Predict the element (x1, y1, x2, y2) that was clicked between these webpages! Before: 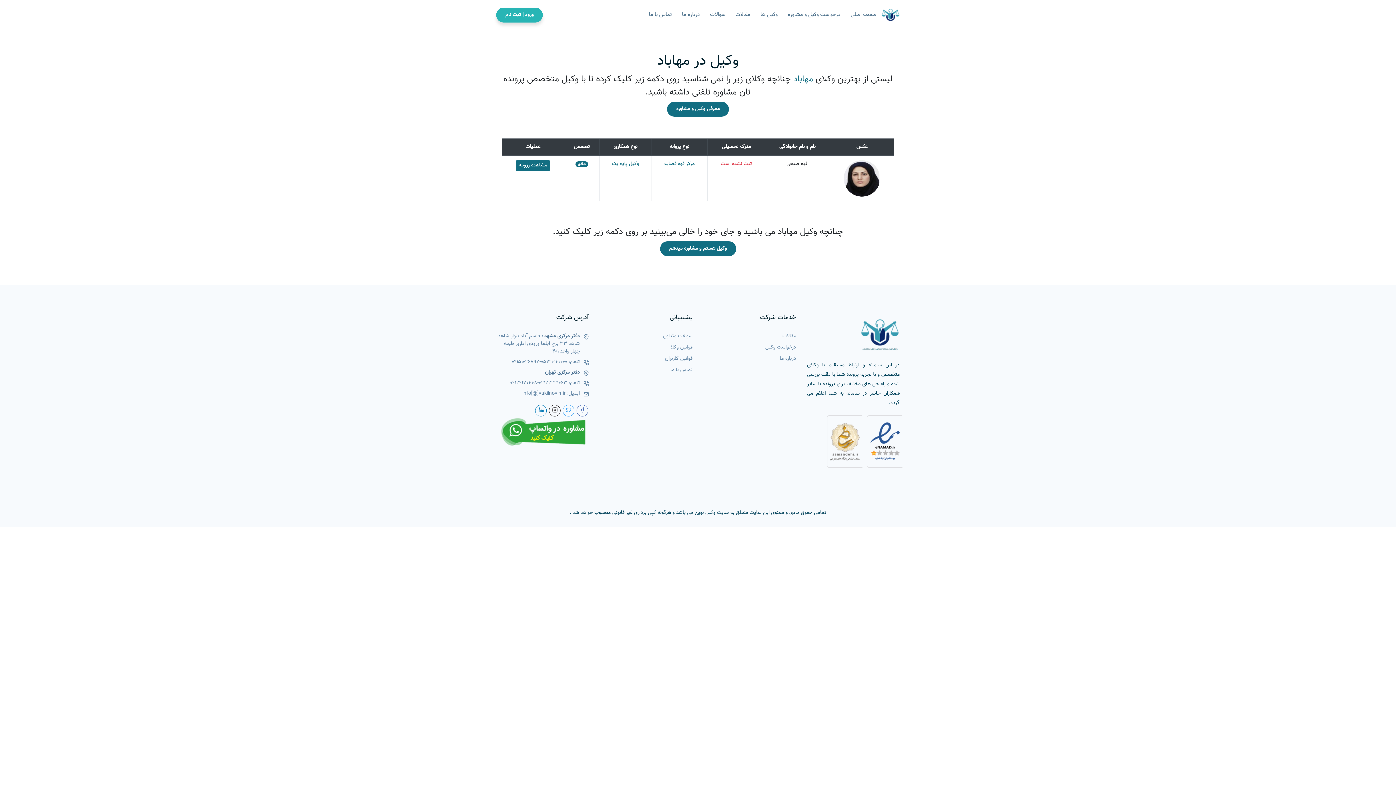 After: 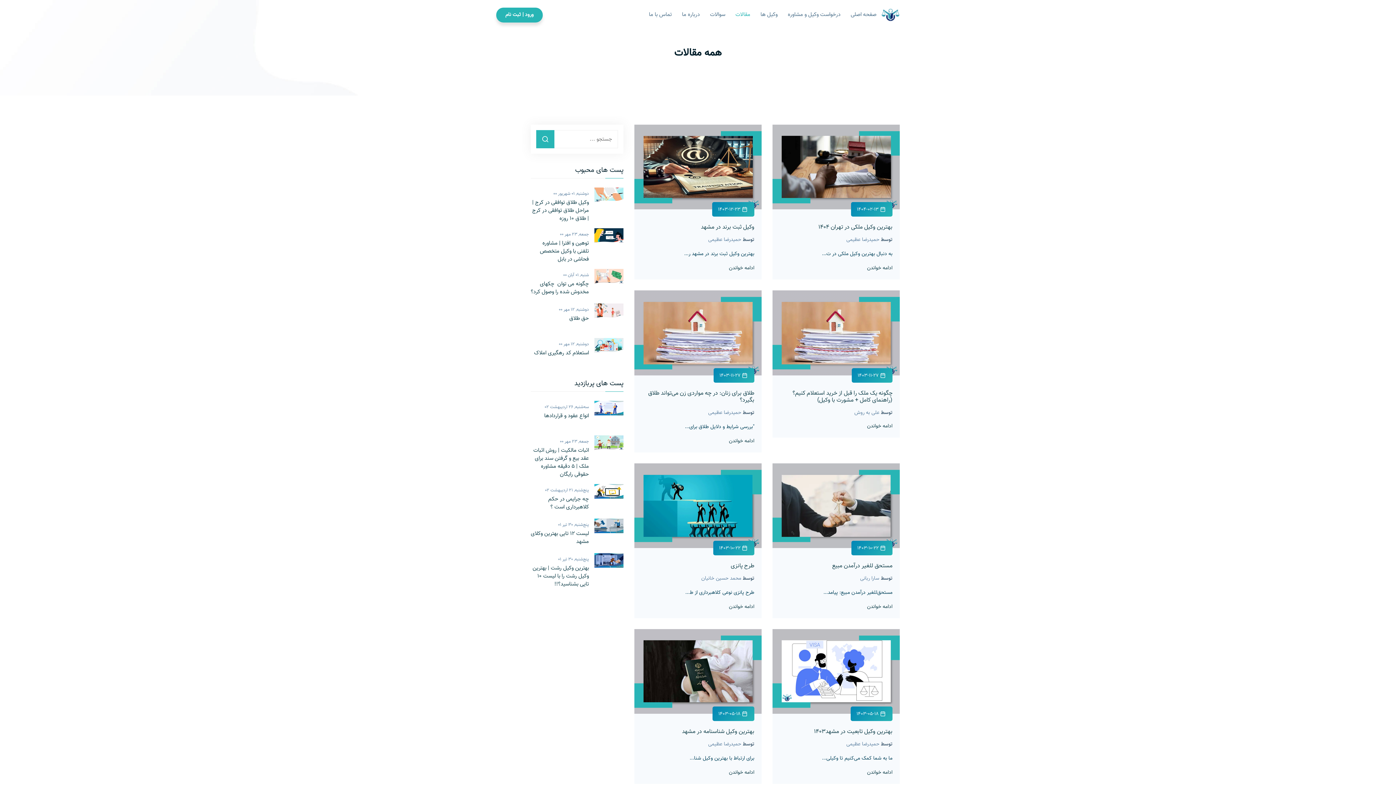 Action: bbox: (735, 10, 750, 18) label: مقالات